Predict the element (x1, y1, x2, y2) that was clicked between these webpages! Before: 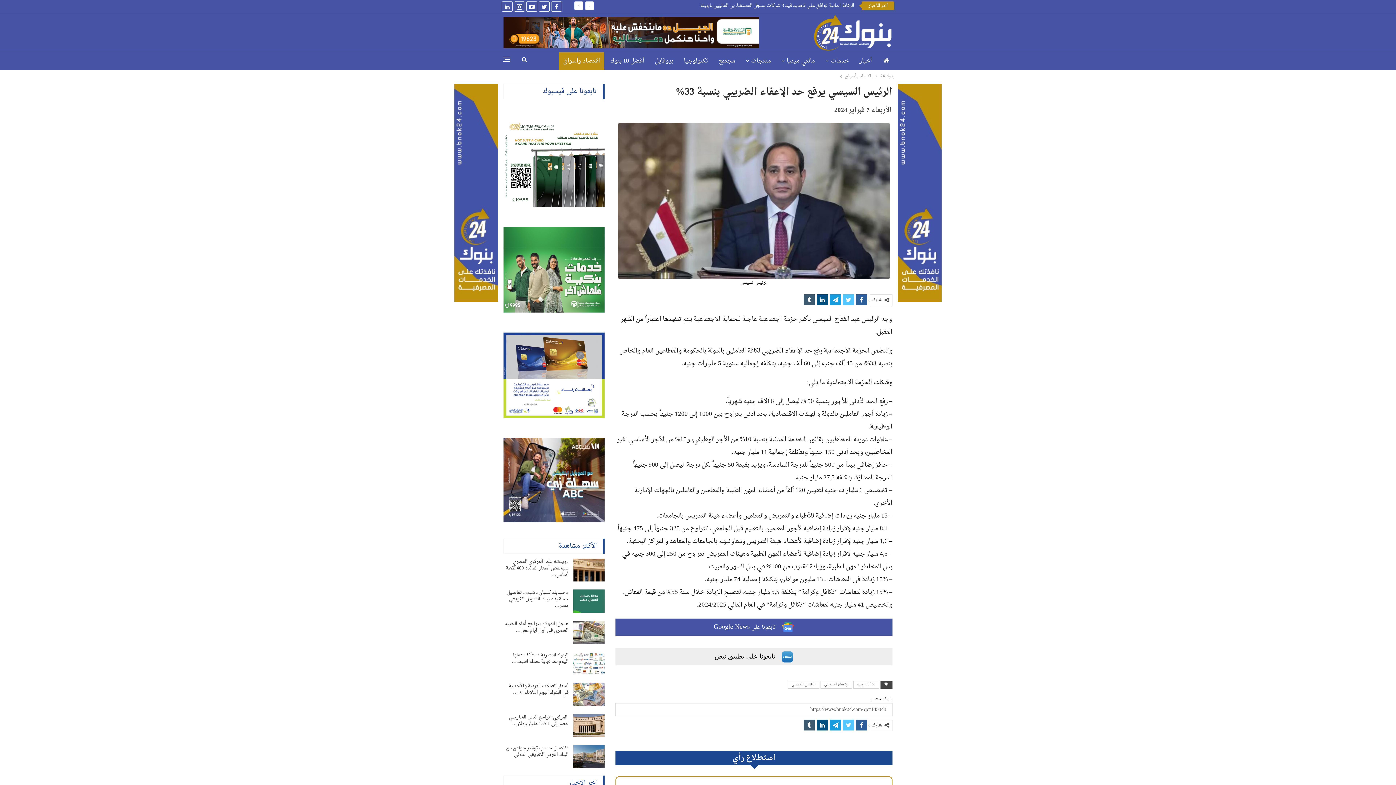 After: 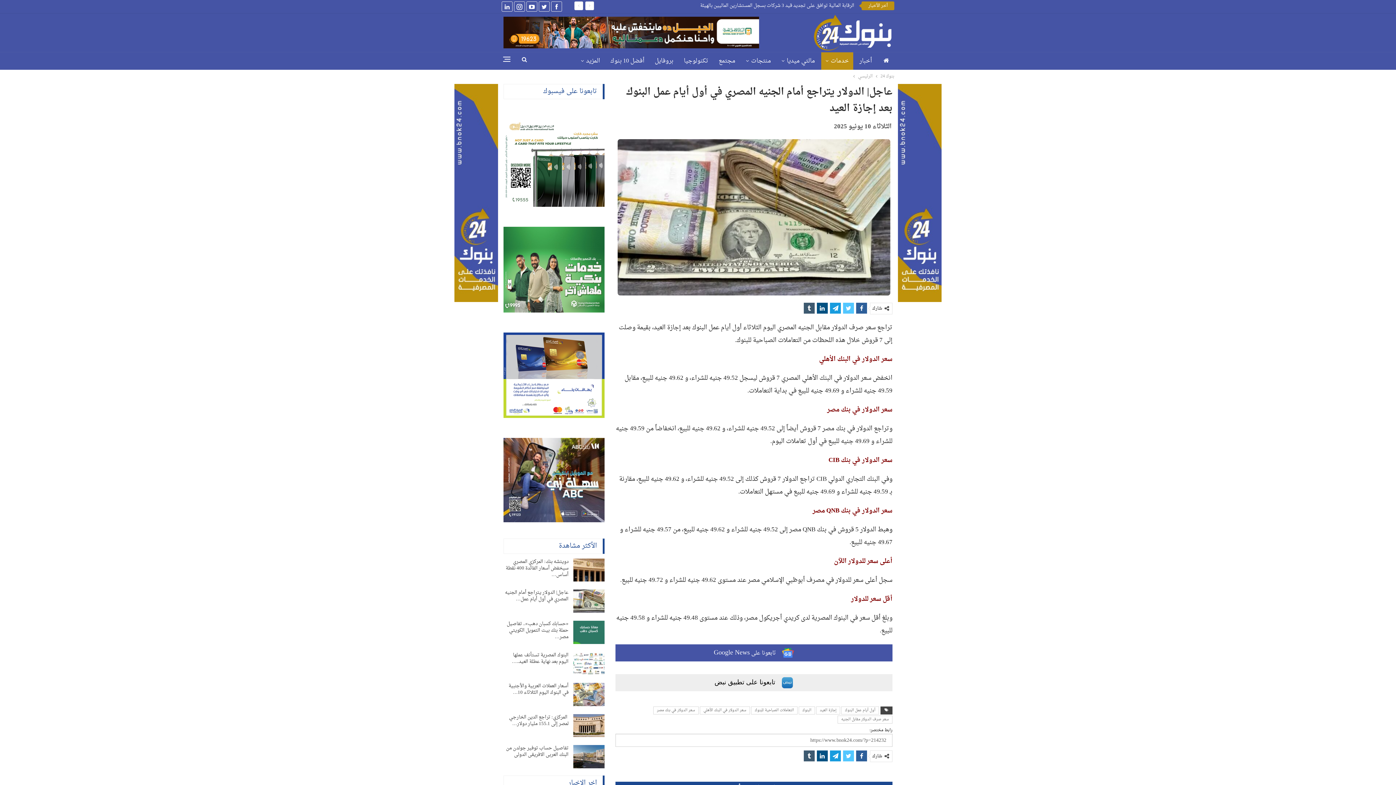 Action: bbox: (573, 621, 604, 644)